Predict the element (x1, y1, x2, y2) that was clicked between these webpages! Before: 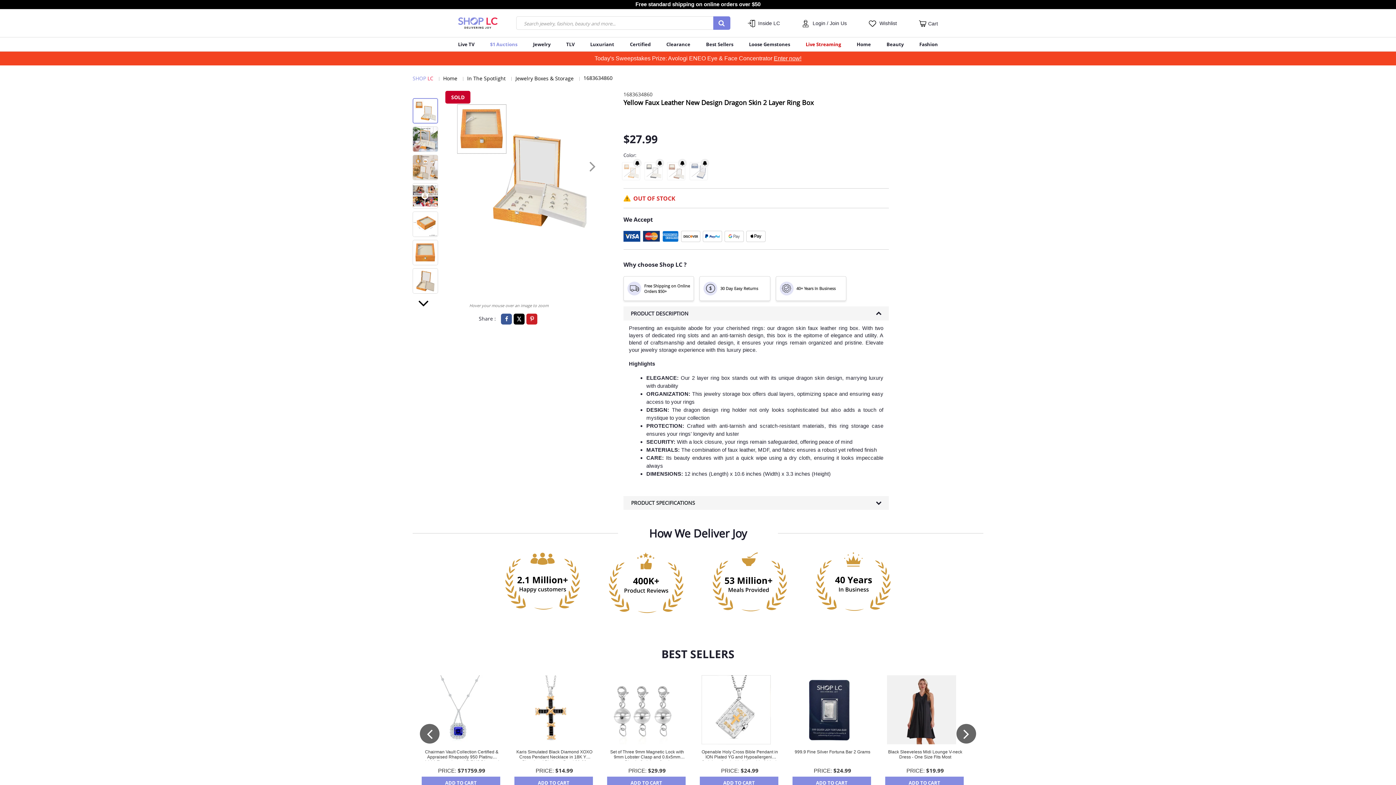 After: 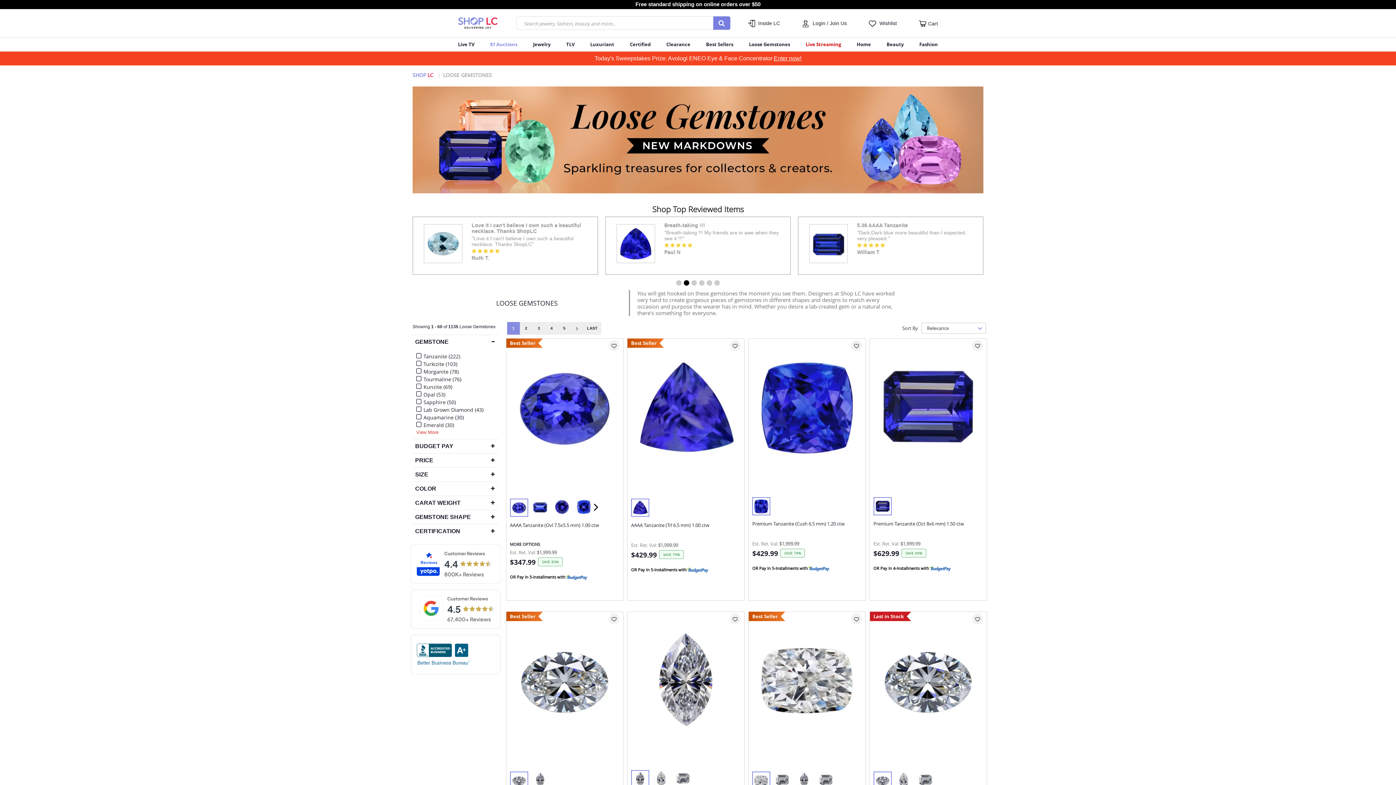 Action: bbox: (749, 37, 790, 51) label: Loose Gemstones